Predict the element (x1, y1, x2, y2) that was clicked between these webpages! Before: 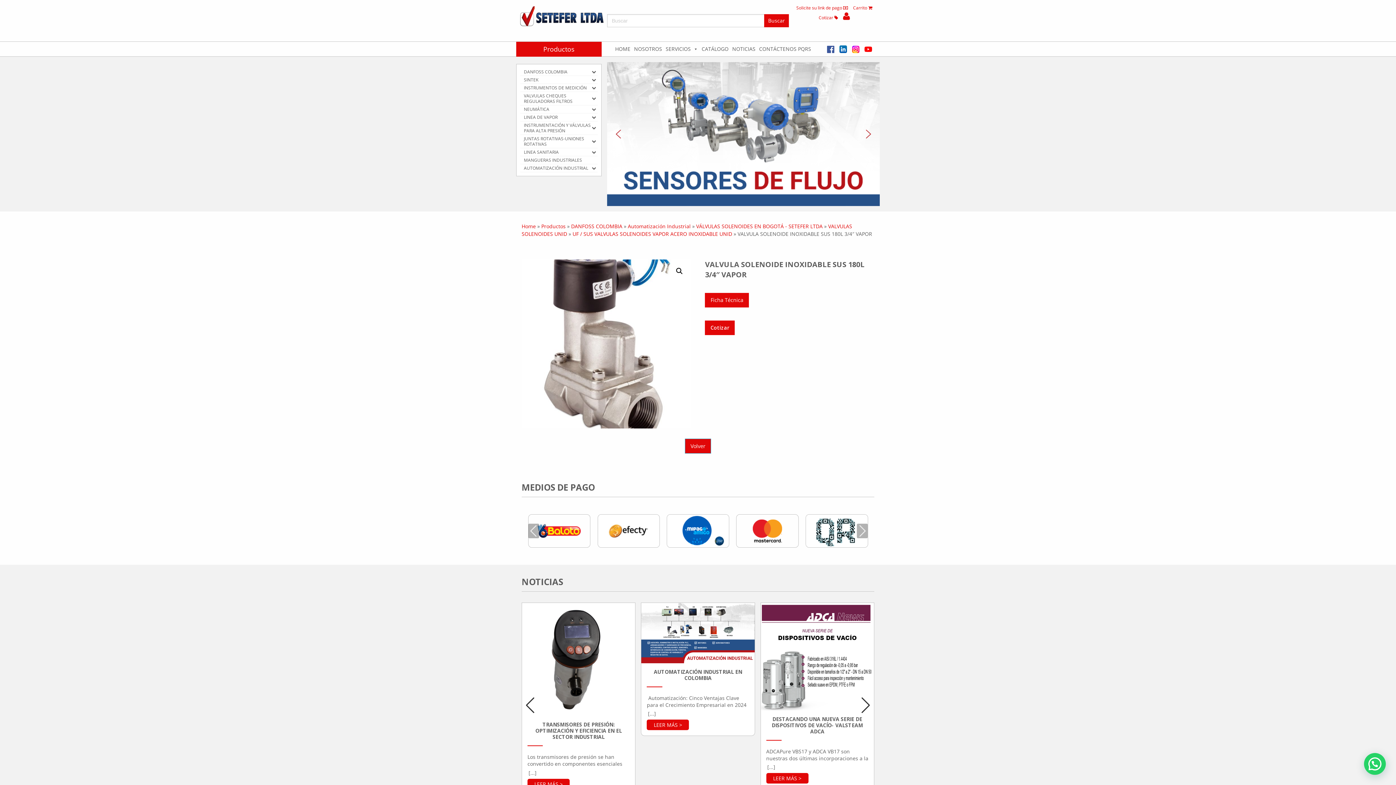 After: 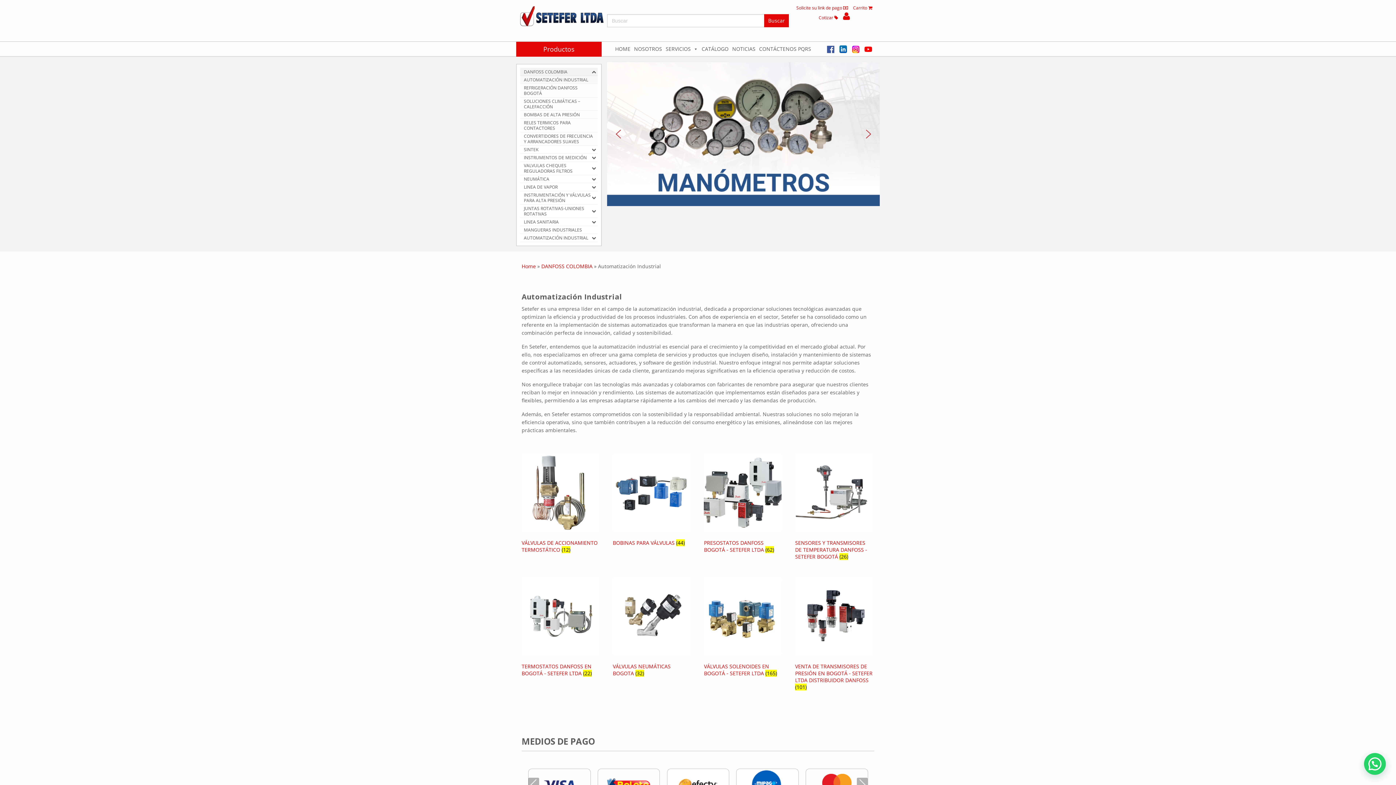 Action: bbox: (628, 222, 690, 229) label: Automatización Industrial